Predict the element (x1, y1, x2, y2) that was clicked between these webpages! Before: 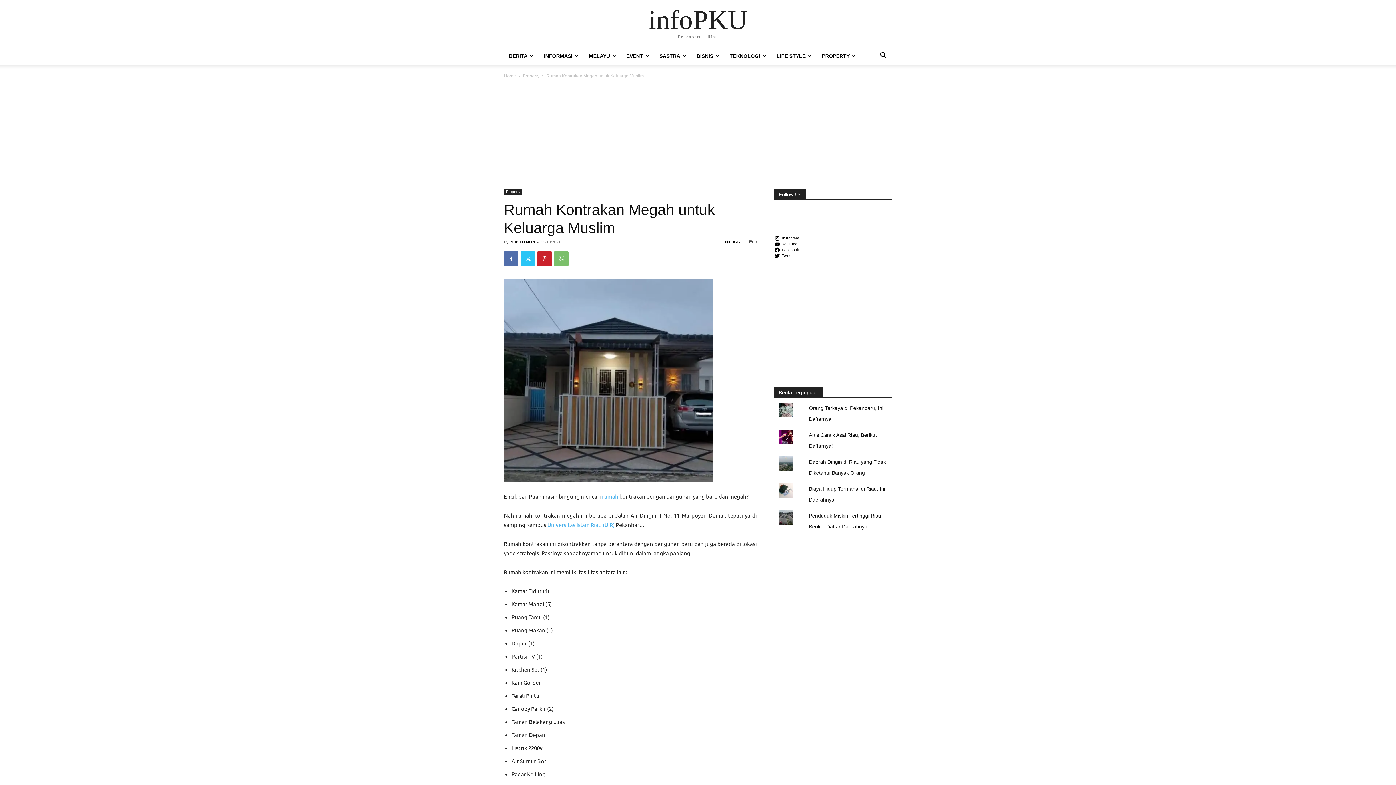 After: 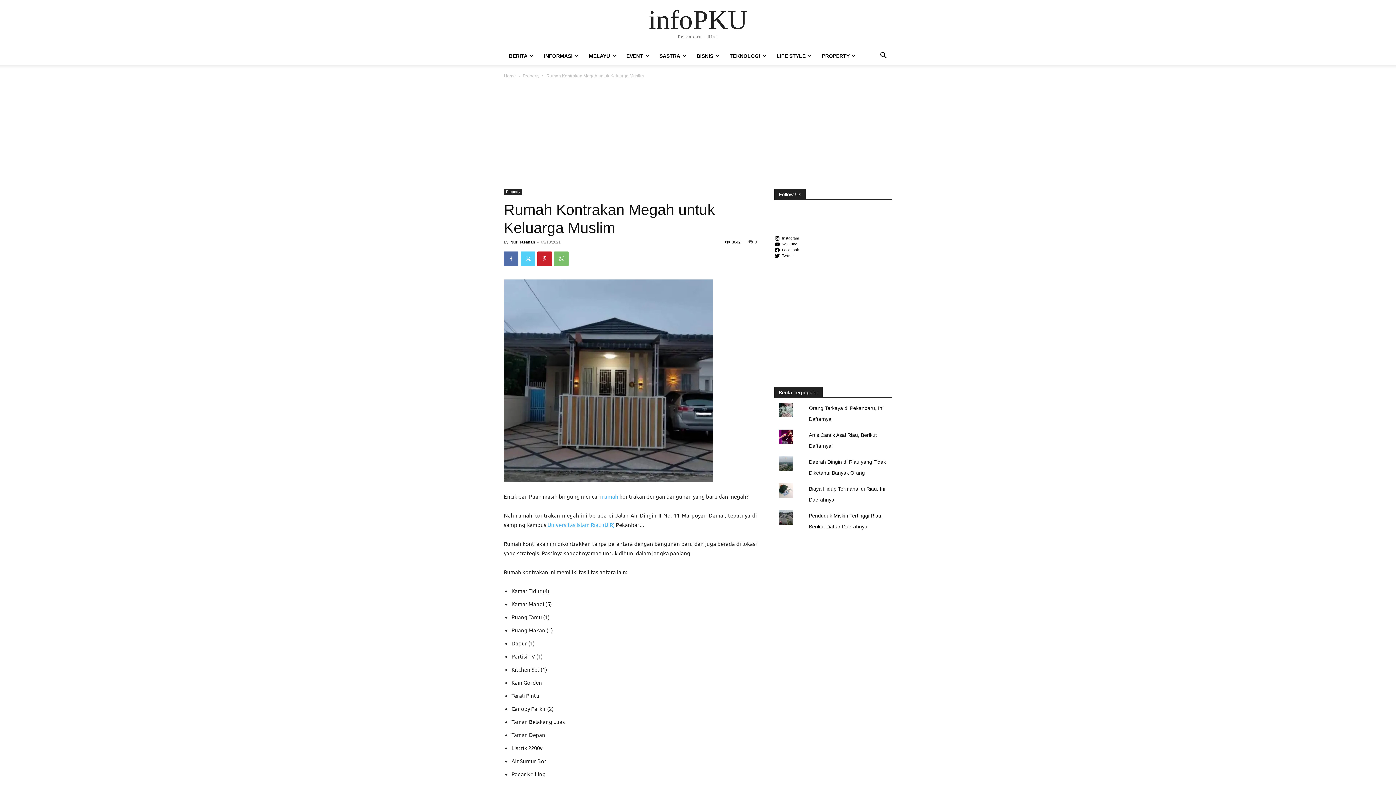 Action: bbox: (520, 251, 535, 266)